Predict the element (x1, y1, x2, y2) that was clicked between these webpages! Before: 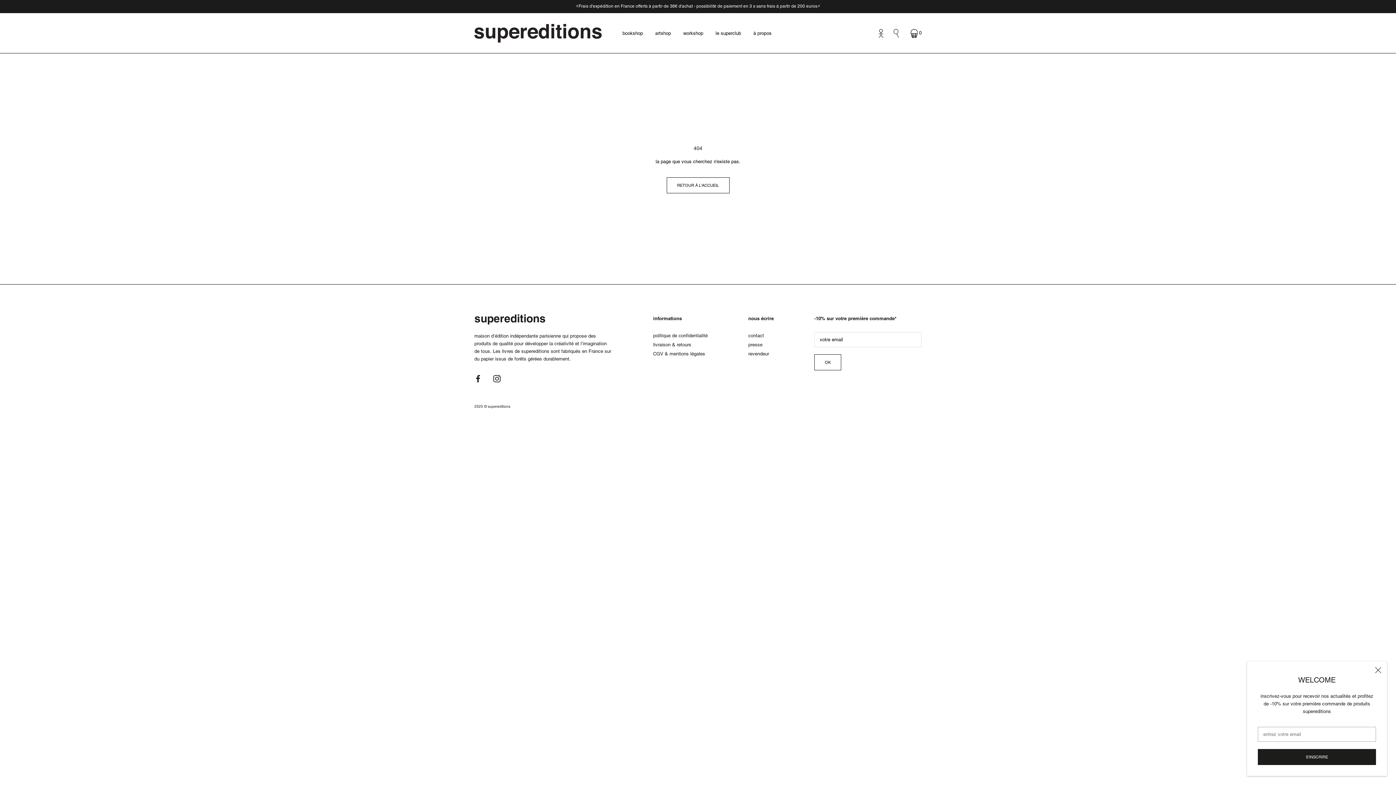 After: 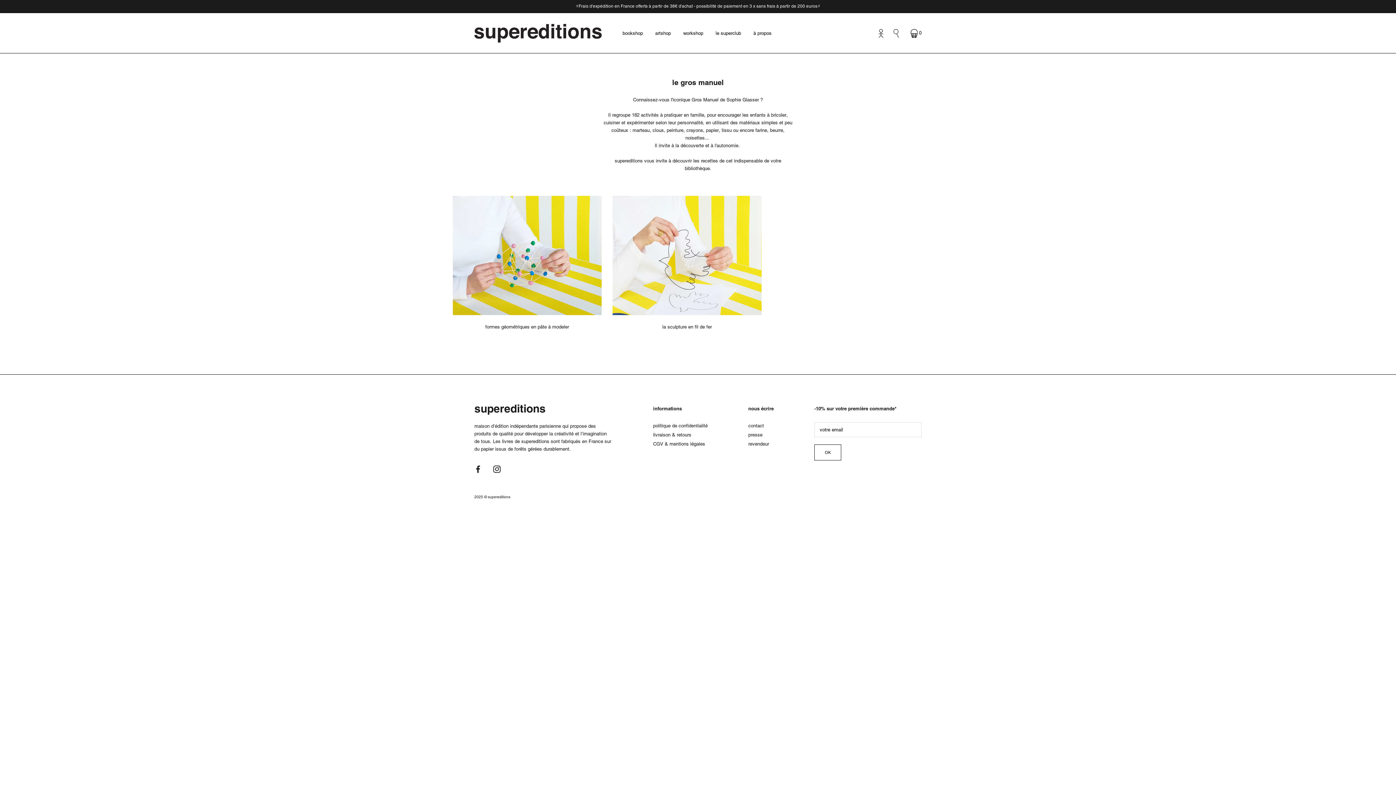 Action: bbox: (683, 30, 703, 35) label: workshop